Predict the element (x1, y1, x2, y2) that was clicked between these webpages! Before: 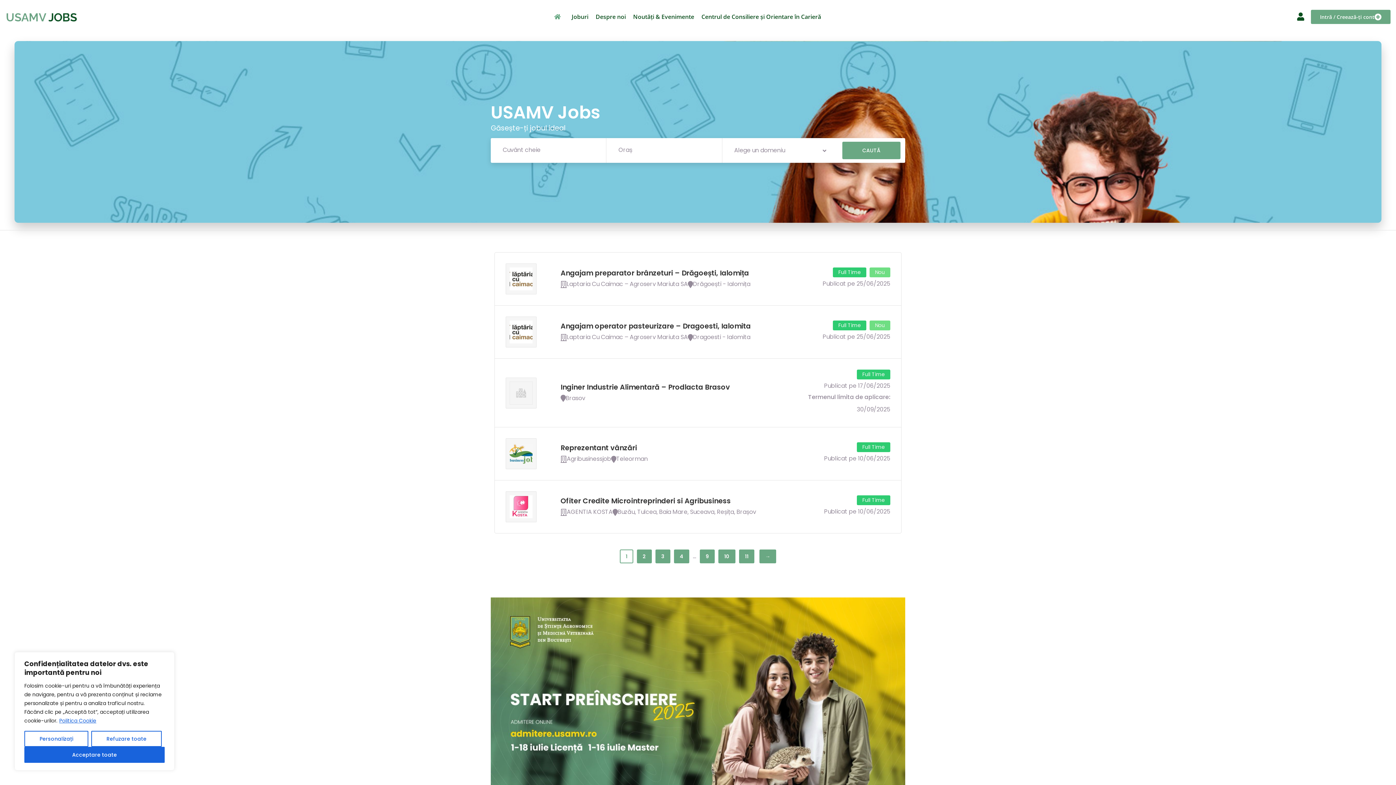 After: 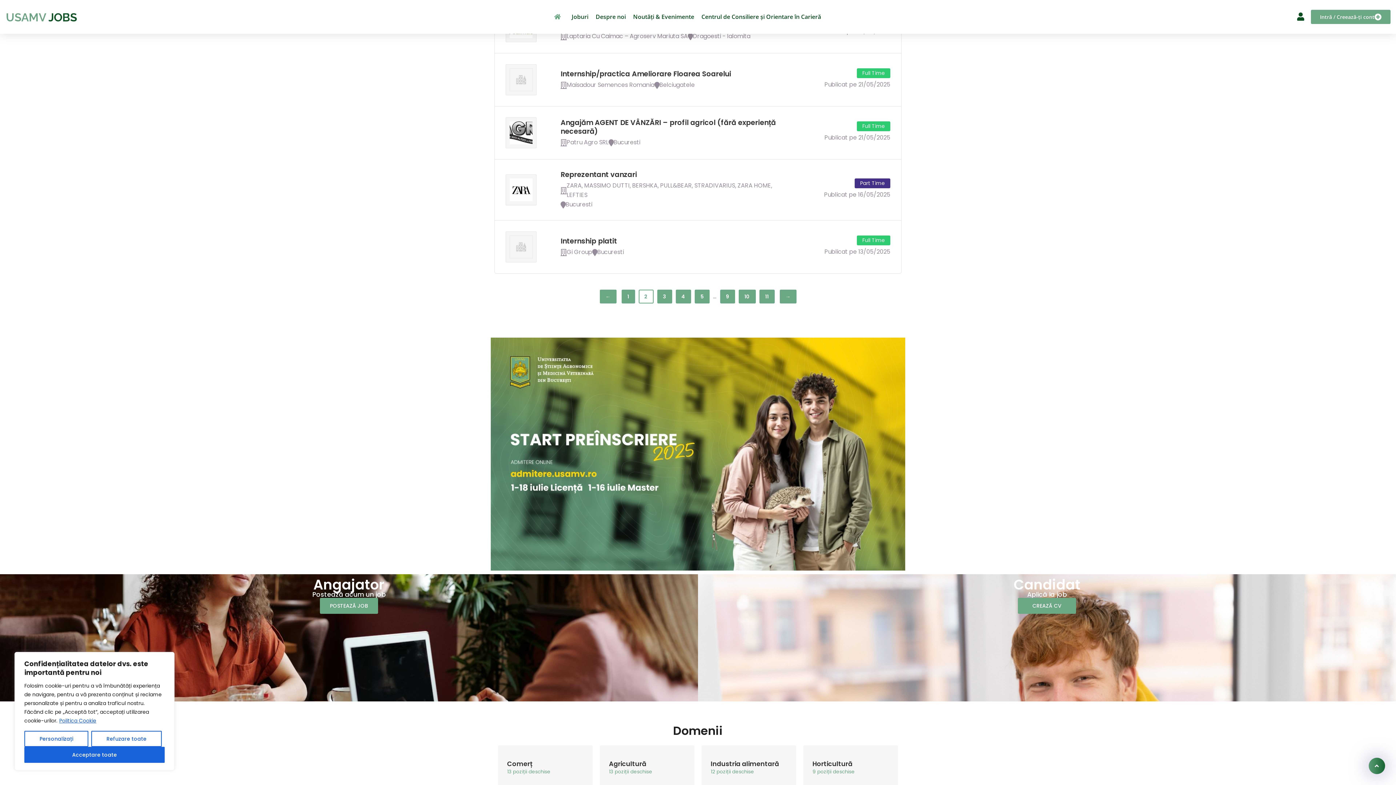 Action: bbox: (759, 549, 776, 563) label: →